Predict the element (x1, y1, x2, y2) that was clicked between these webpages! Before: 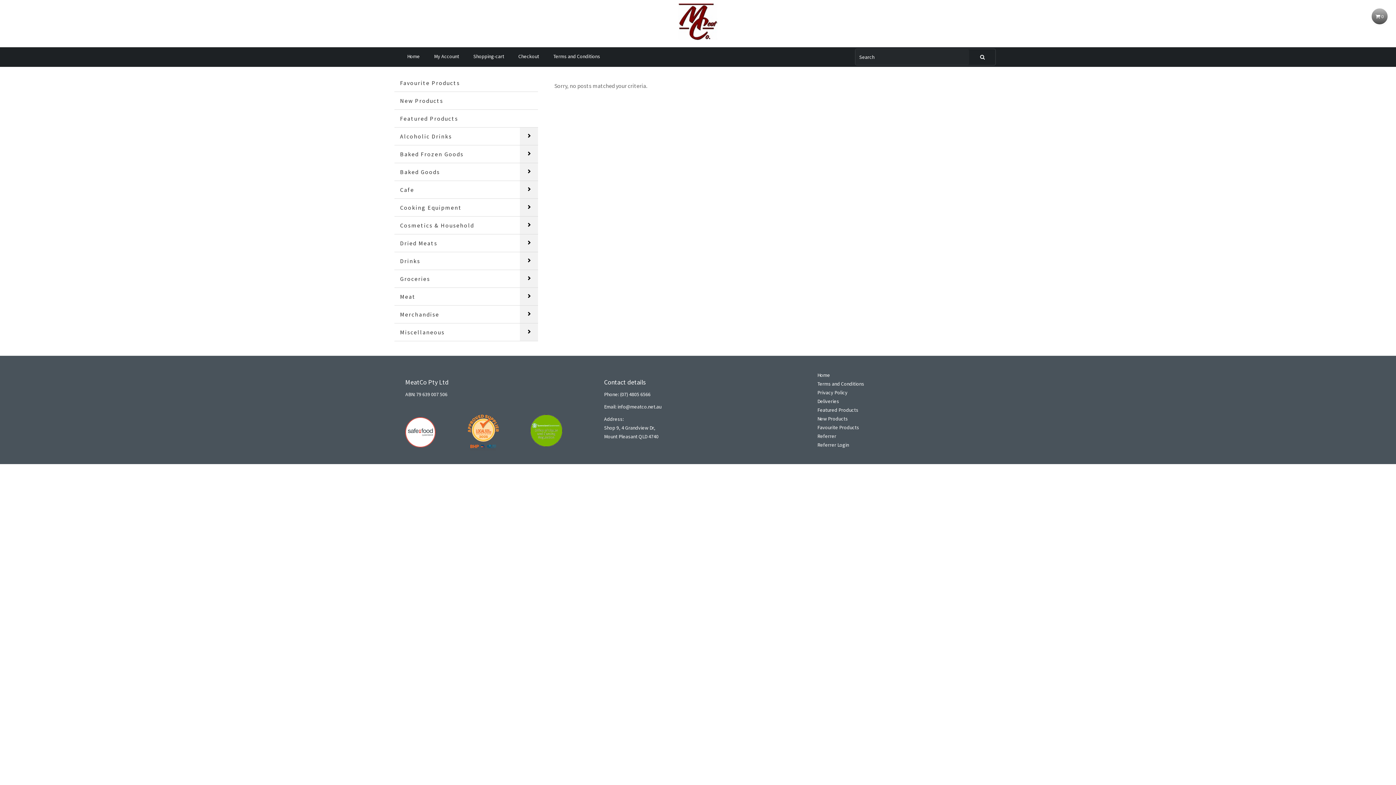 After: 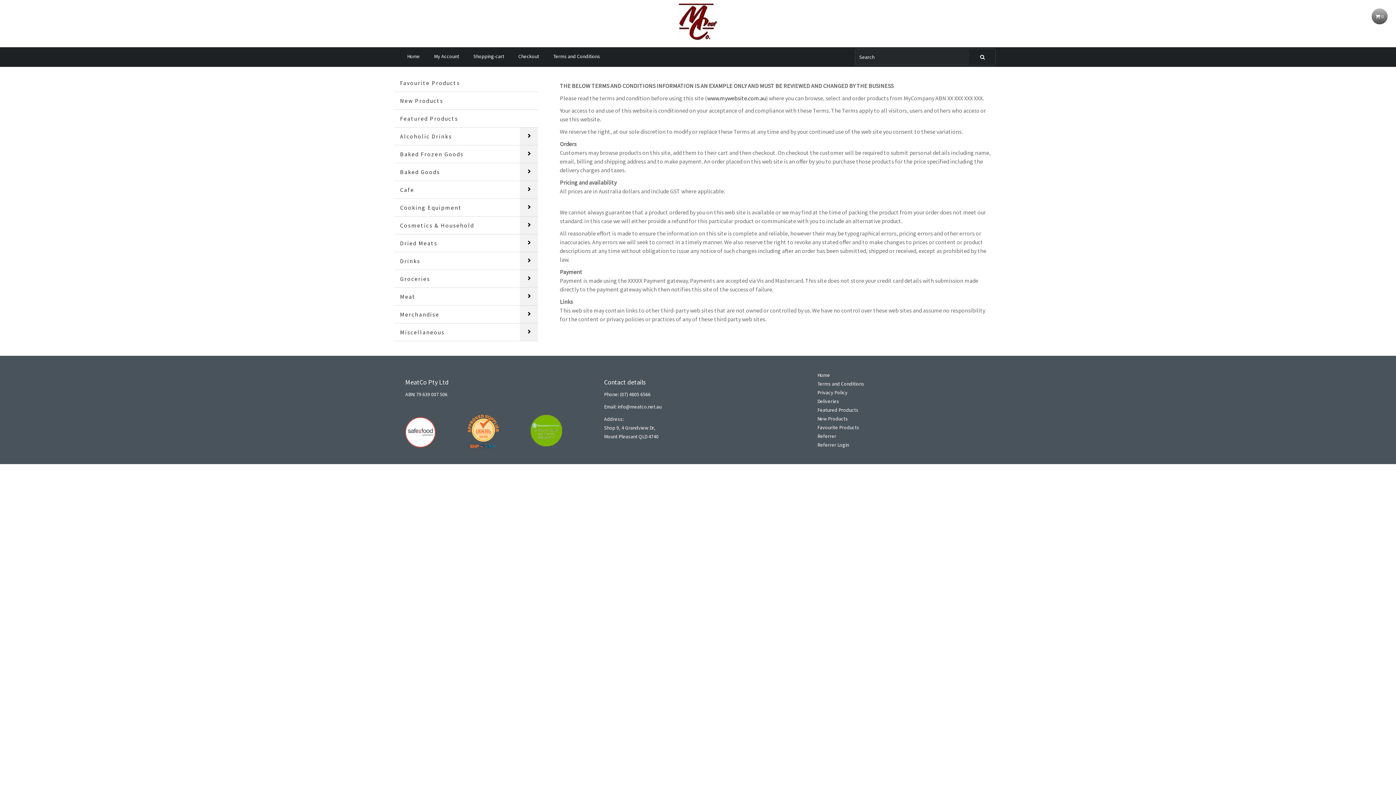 Action: bbox: (817, 379, 990, 388) label: Terms and Conditions